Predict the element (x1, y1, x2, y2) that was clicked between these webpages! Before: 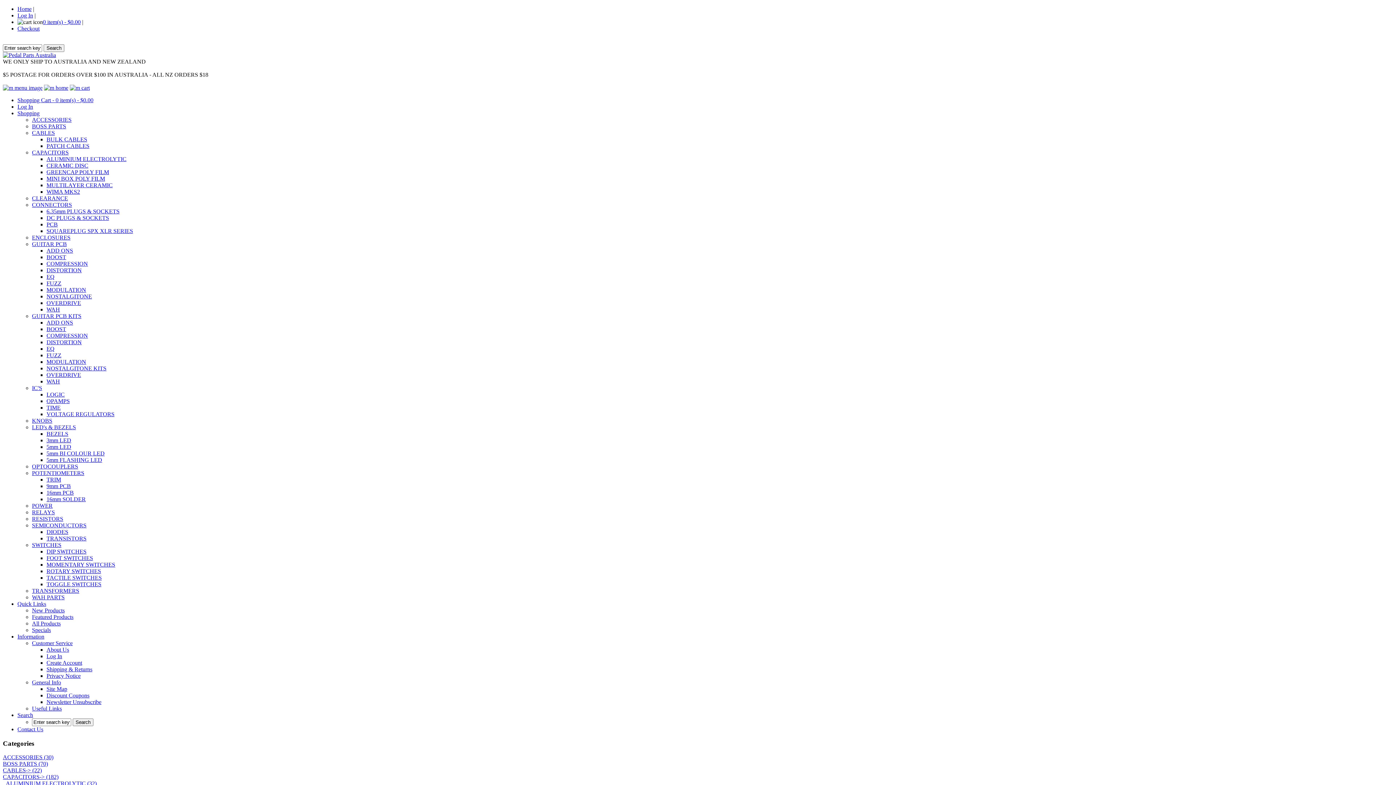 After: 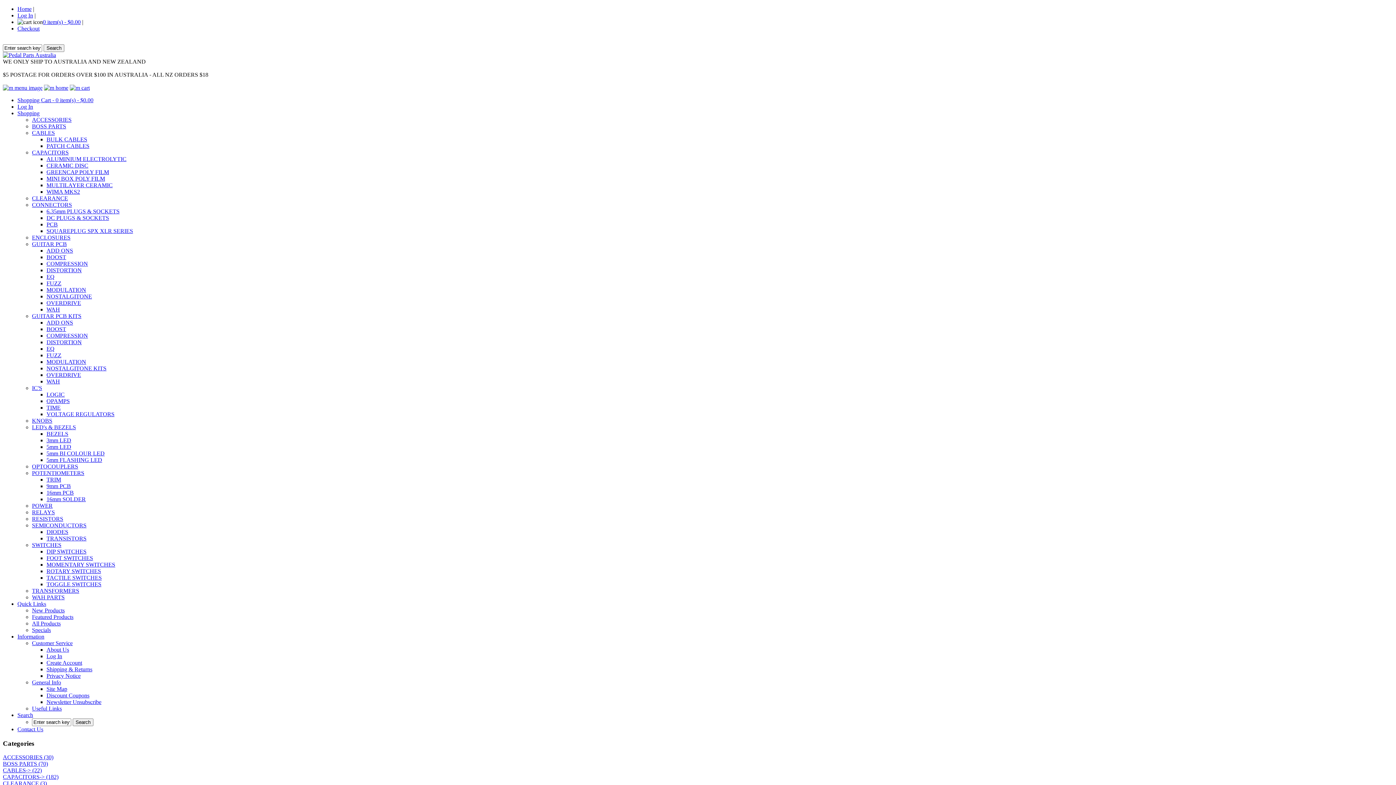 Action: bbox: (44, 84, 68, 90)